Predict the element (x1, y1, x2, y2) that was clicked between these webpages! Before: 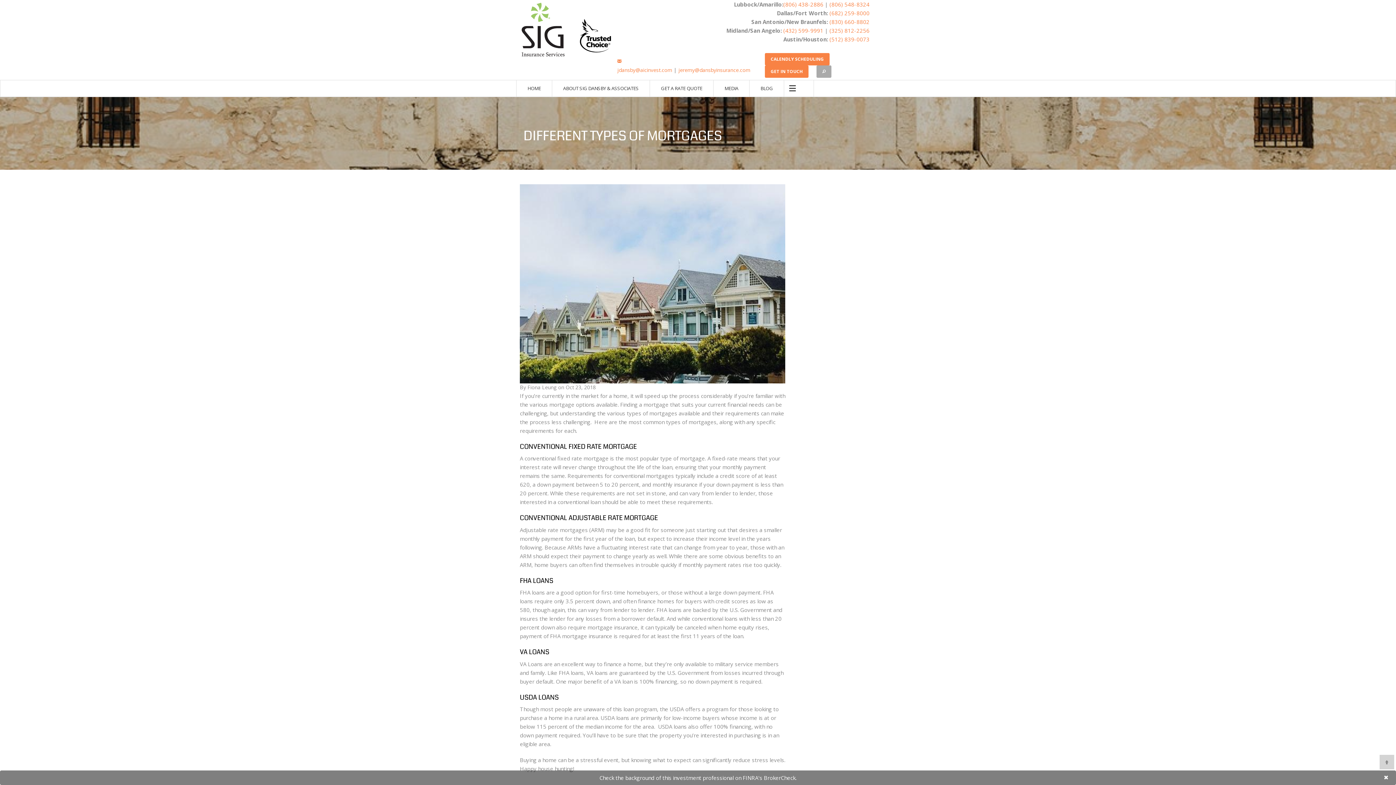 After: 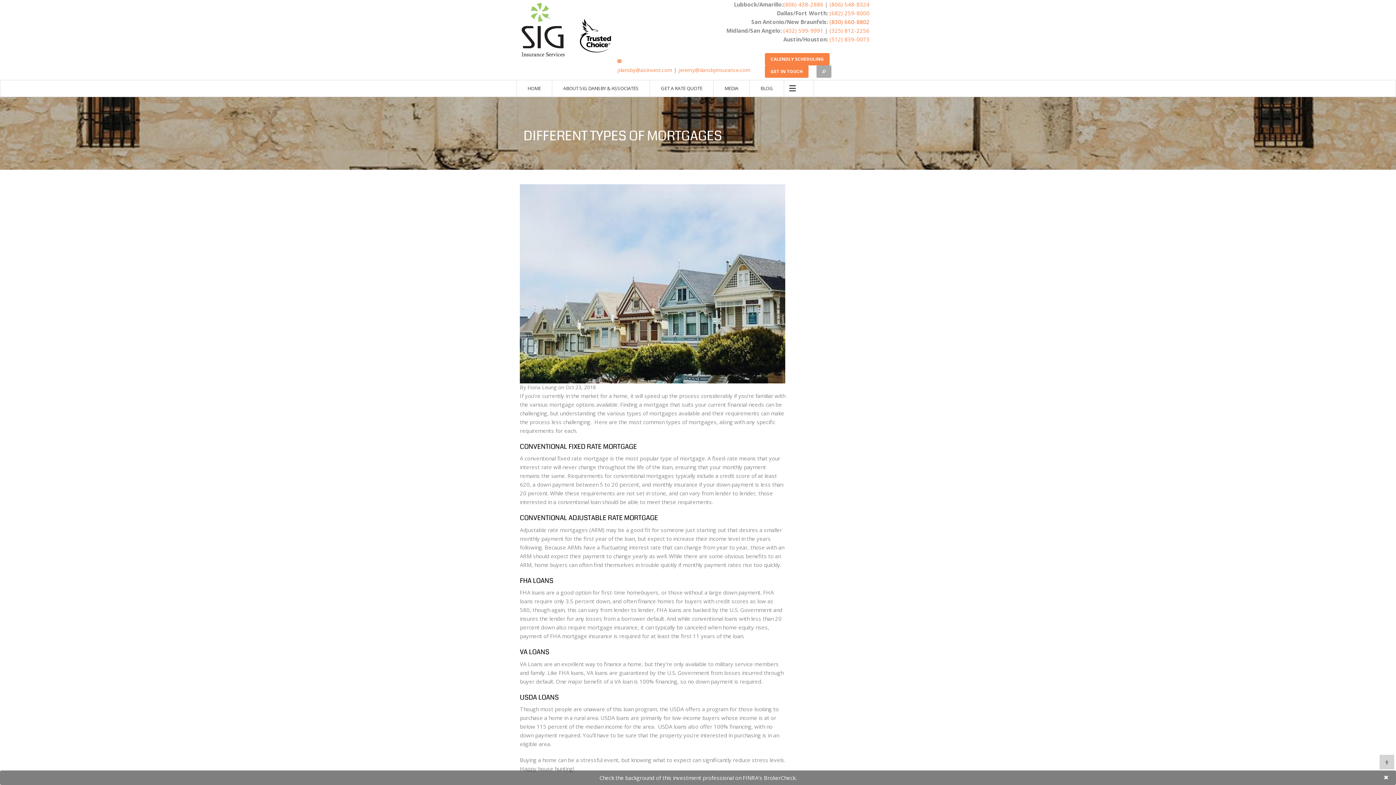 Action: bbox: (829, 18, 869, 25) label: (830) 660-8802